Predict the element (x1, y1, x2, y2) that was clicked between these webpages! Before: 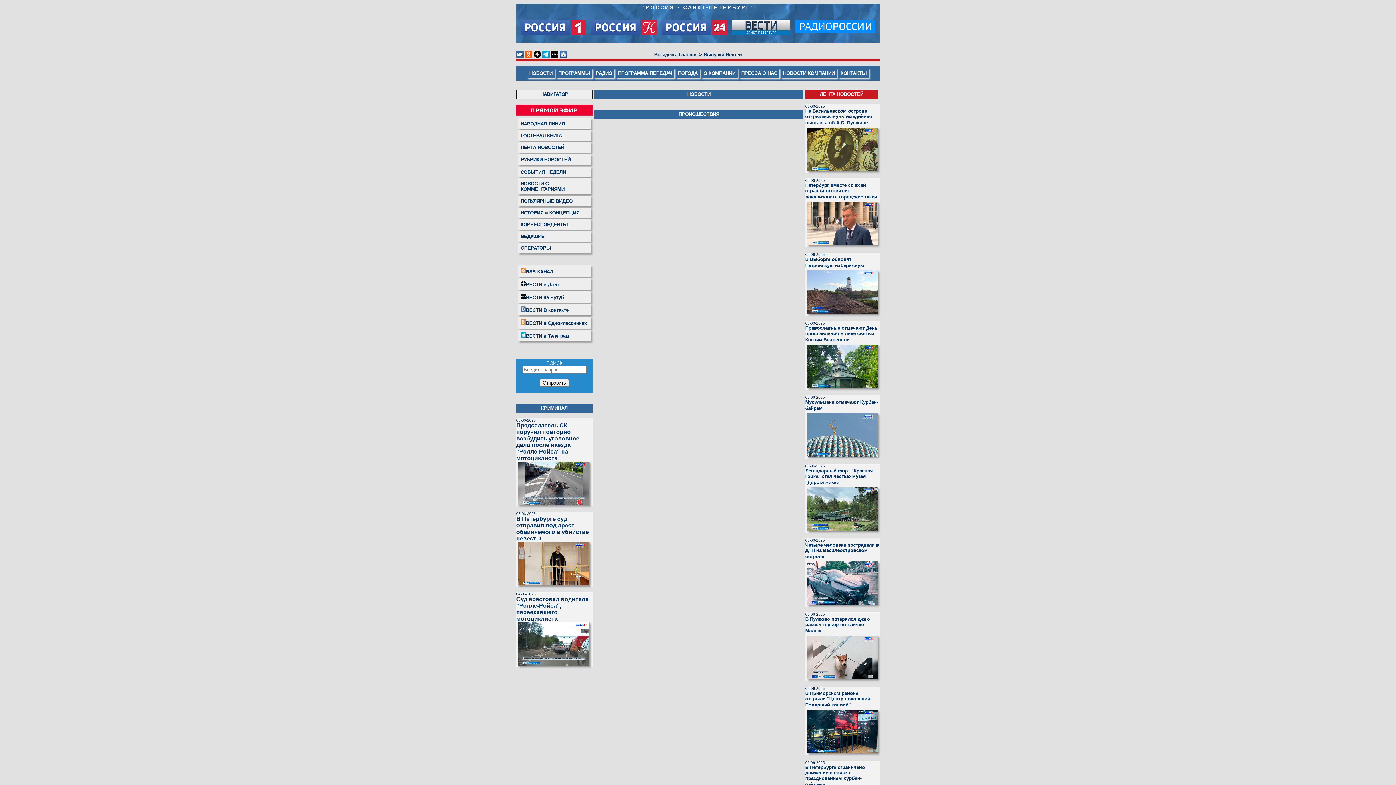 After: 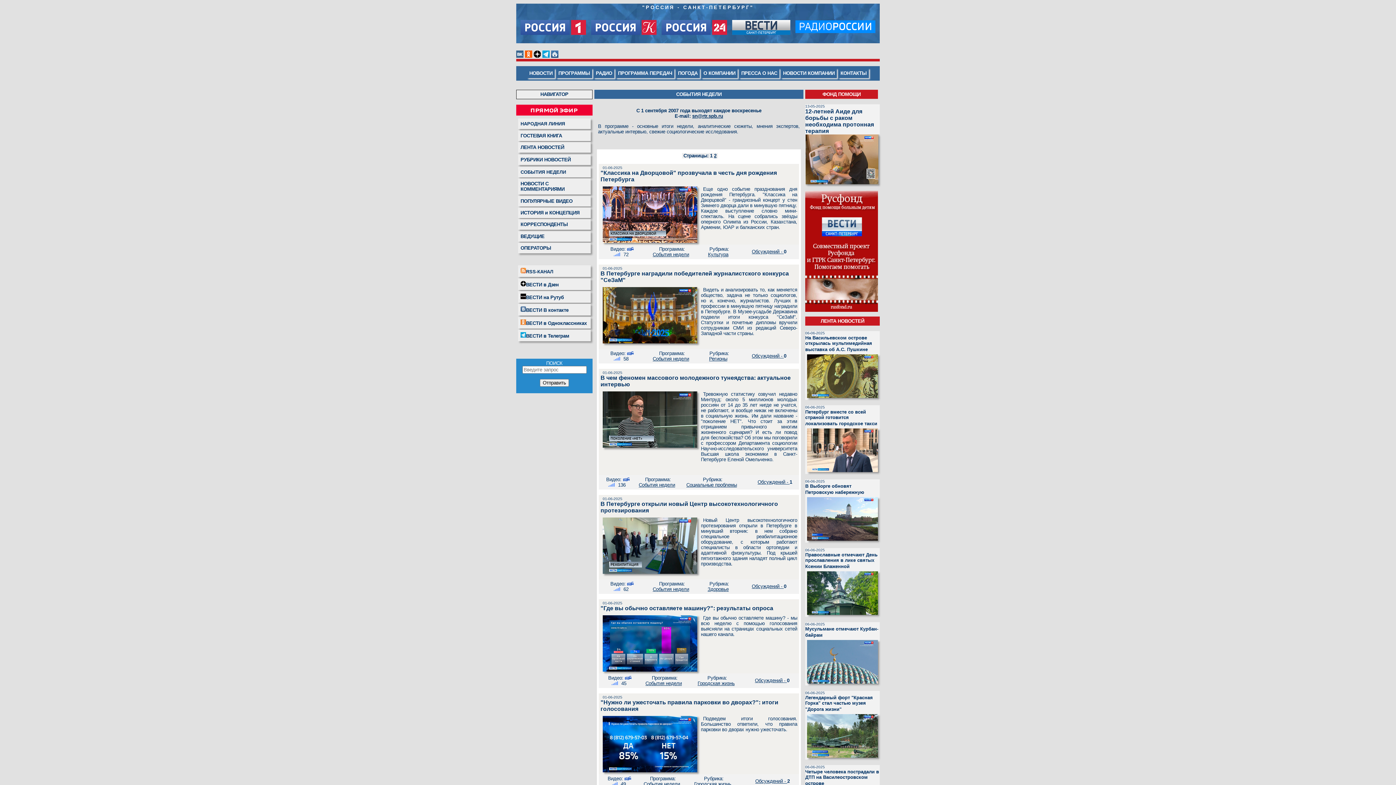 Action: label: СОБЫТИЯ НЕДЕЛИ bbox: (518, 166, 590, 177)